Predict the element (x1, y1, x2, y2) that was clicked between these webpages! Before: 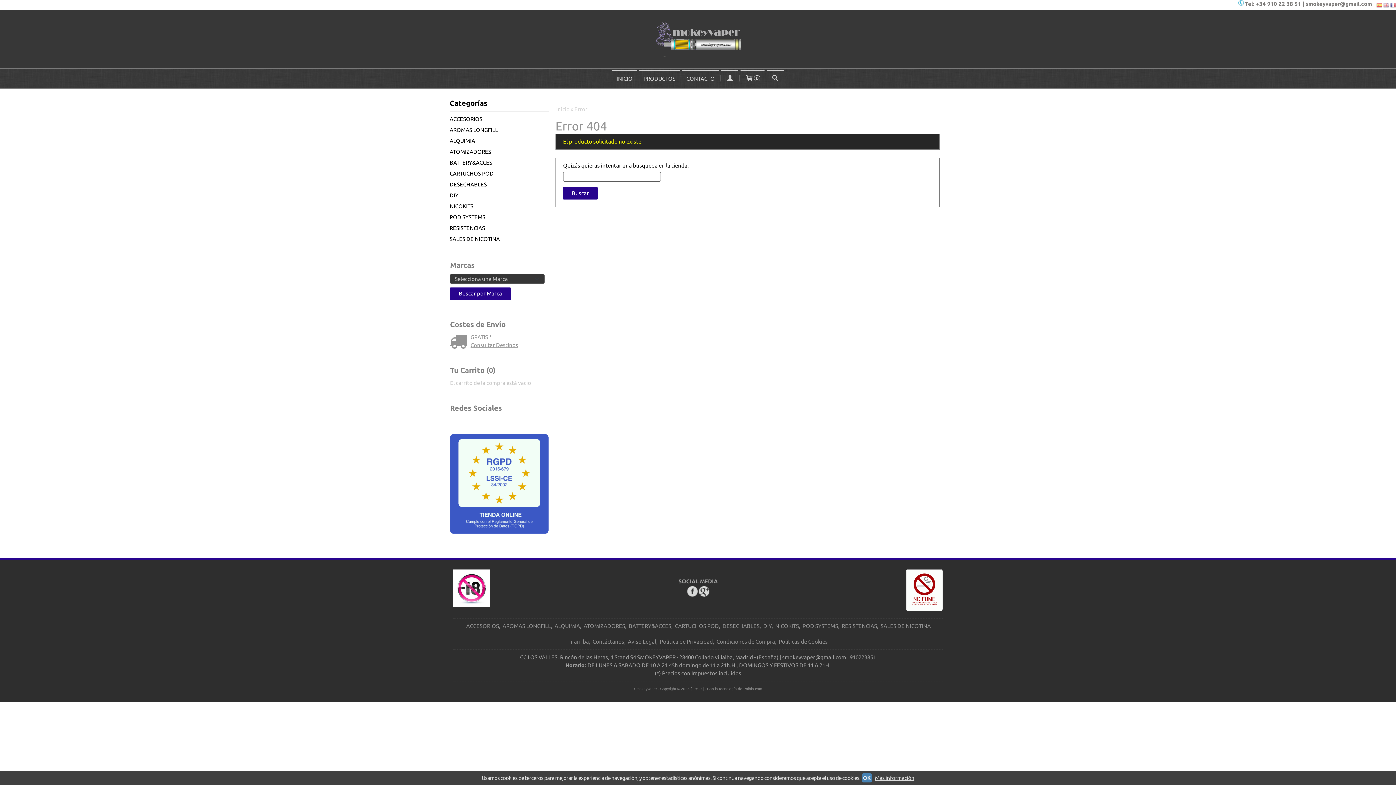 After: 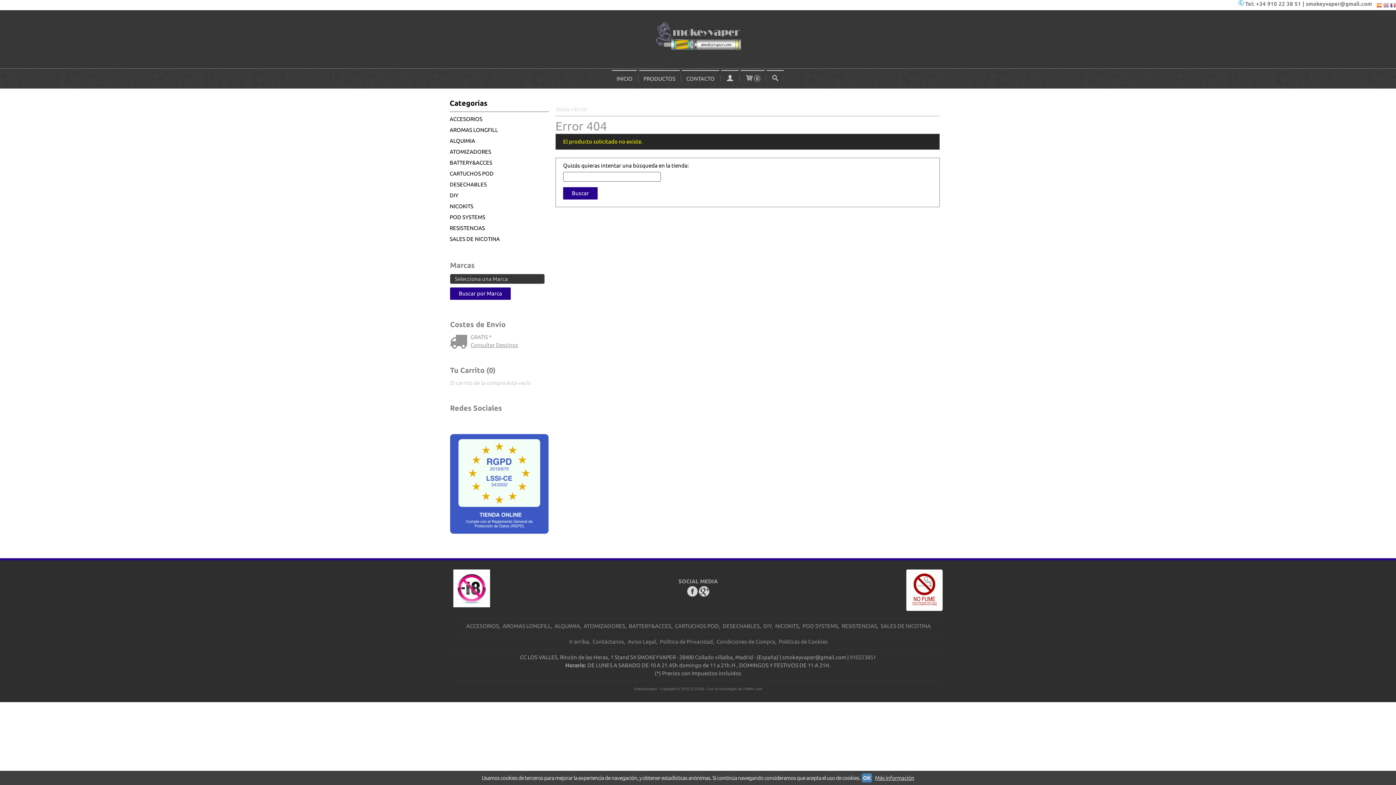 Action: bbox: (1390, 2, 1396, 9)